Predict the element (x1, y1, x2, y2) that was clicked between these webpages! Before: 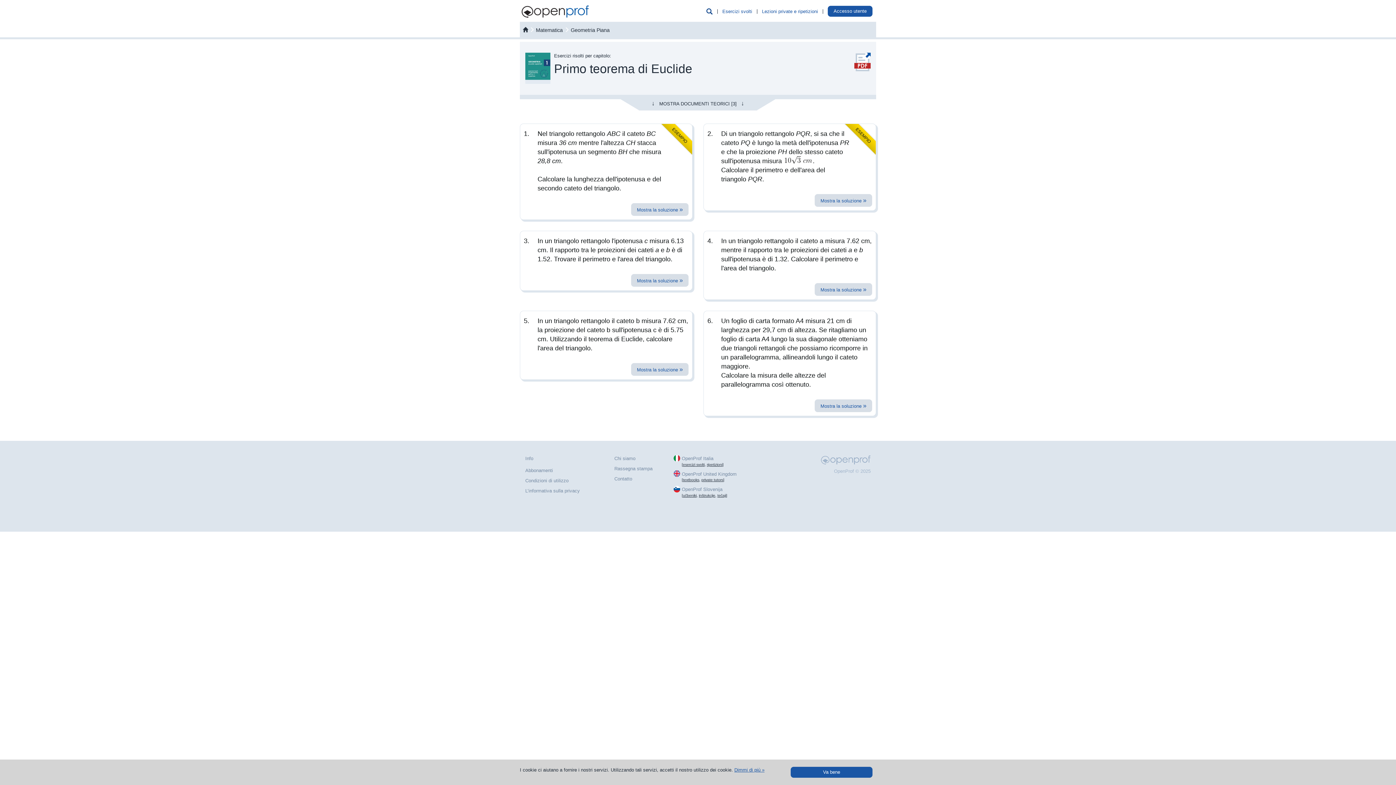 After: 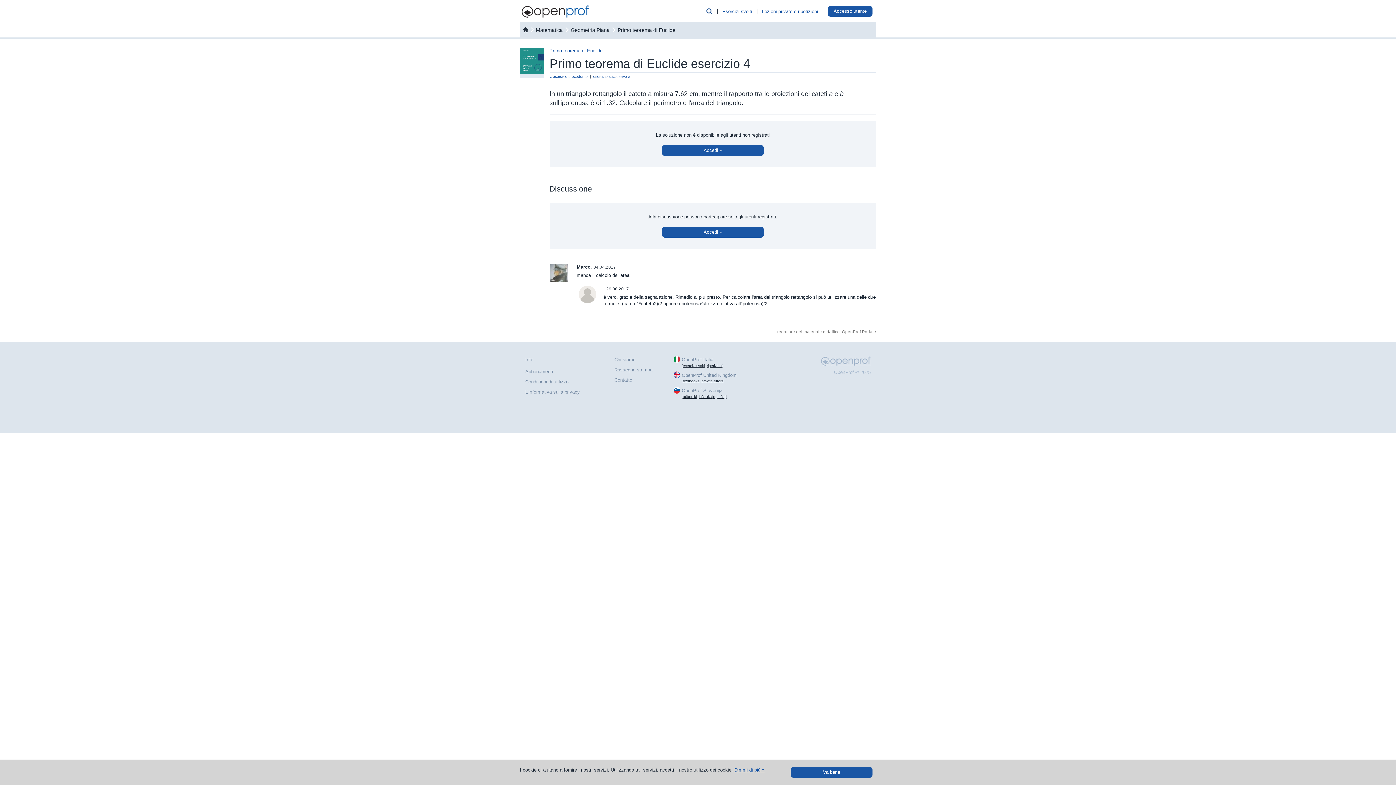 Action: bbox: (703, 230, 876, 300) label: 4.

In un triangolo rettangolo il cateto a misura 7.62 cm, mentre il rapporto tra le proiezioni dei cateti a e b sull'ipotenusa è di 1.32. Calcolare il perimetro e l'area del triangolo.

 
 


Mostra la soluzione »